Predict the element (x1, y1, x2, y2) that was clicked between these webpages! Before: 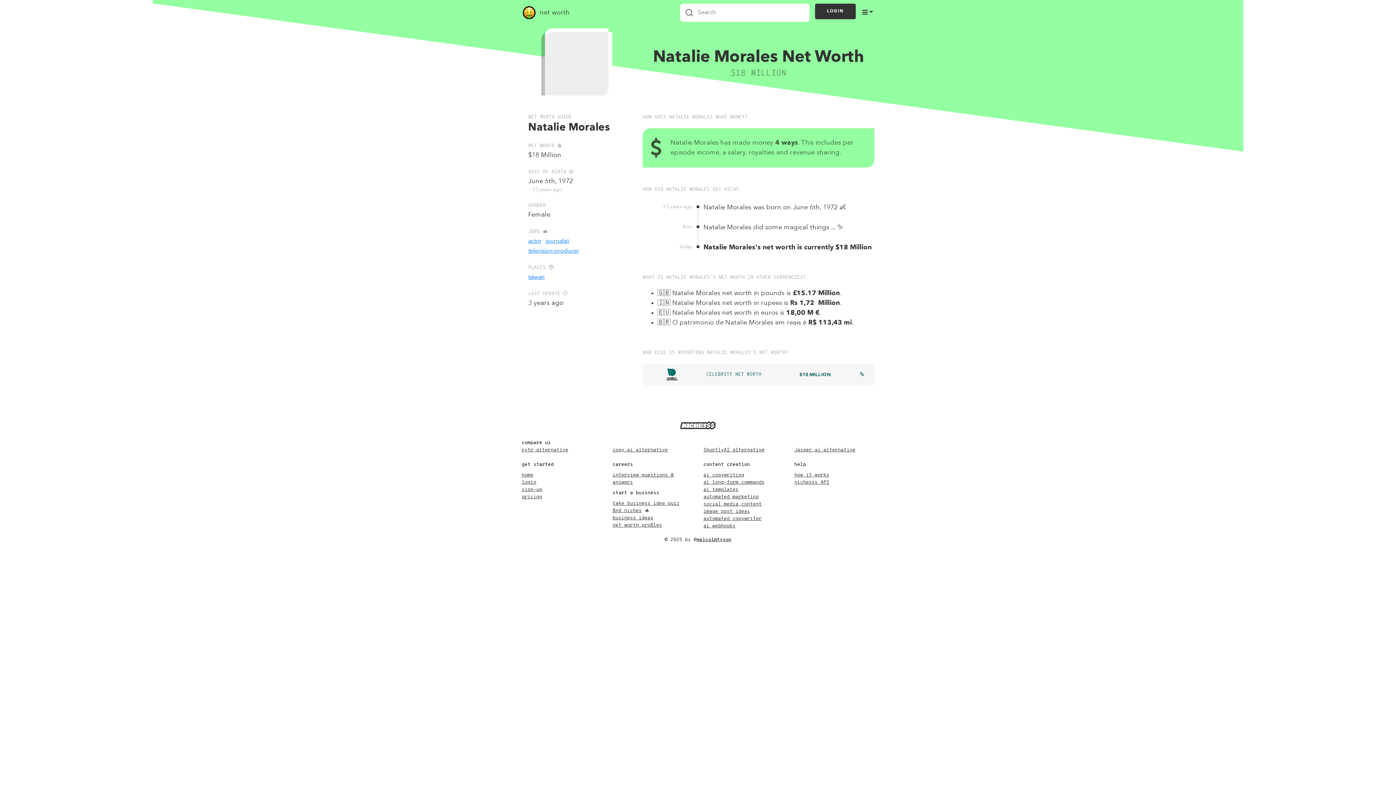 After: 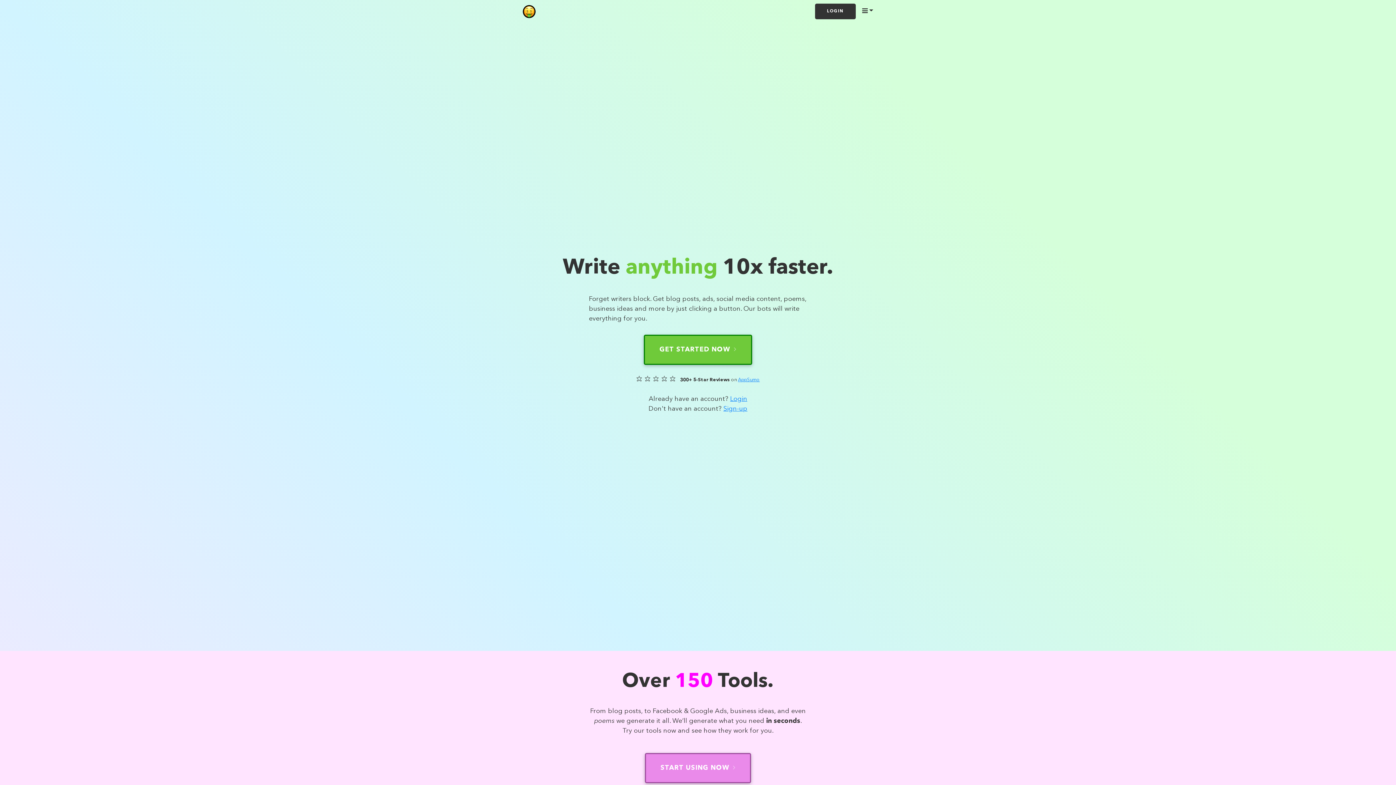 Action: bbox: (677, 425, 719, 432)